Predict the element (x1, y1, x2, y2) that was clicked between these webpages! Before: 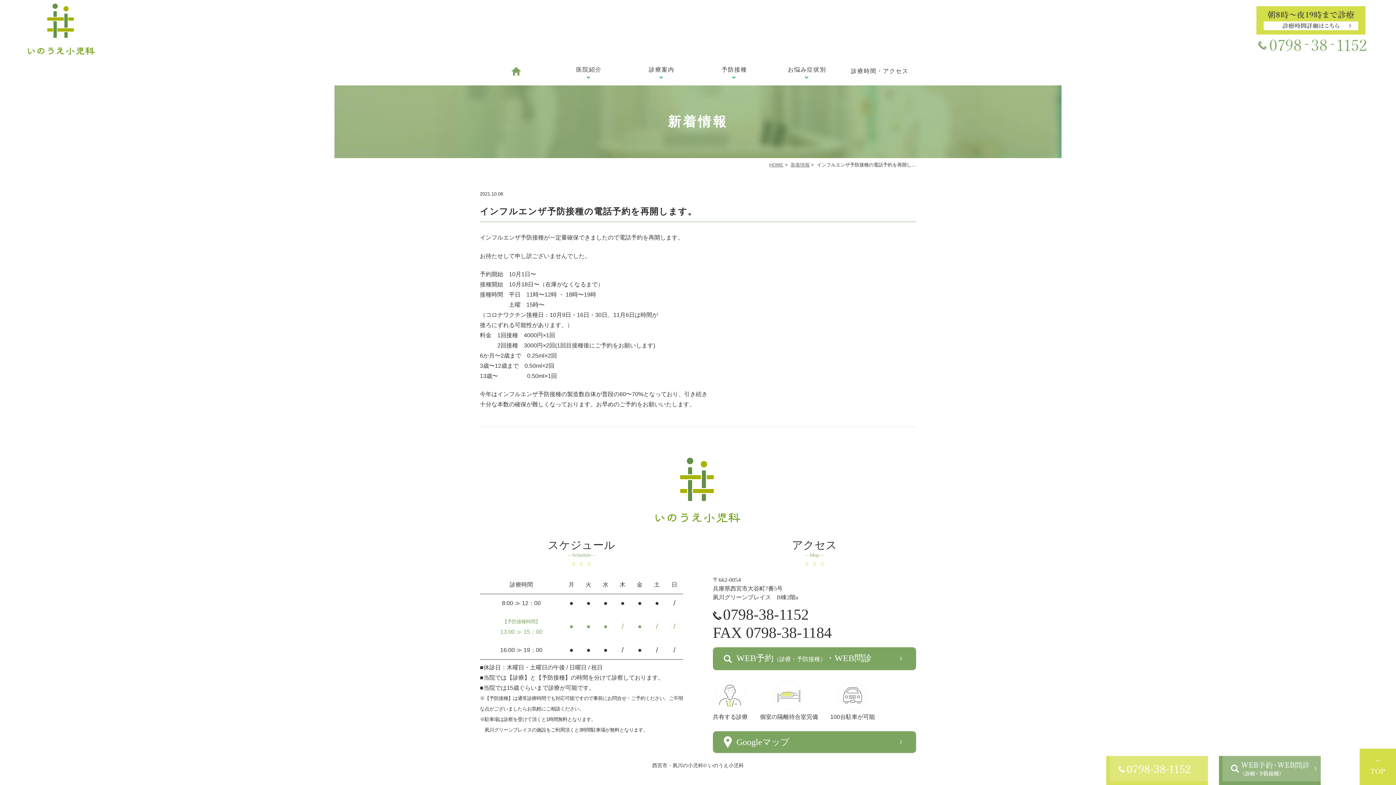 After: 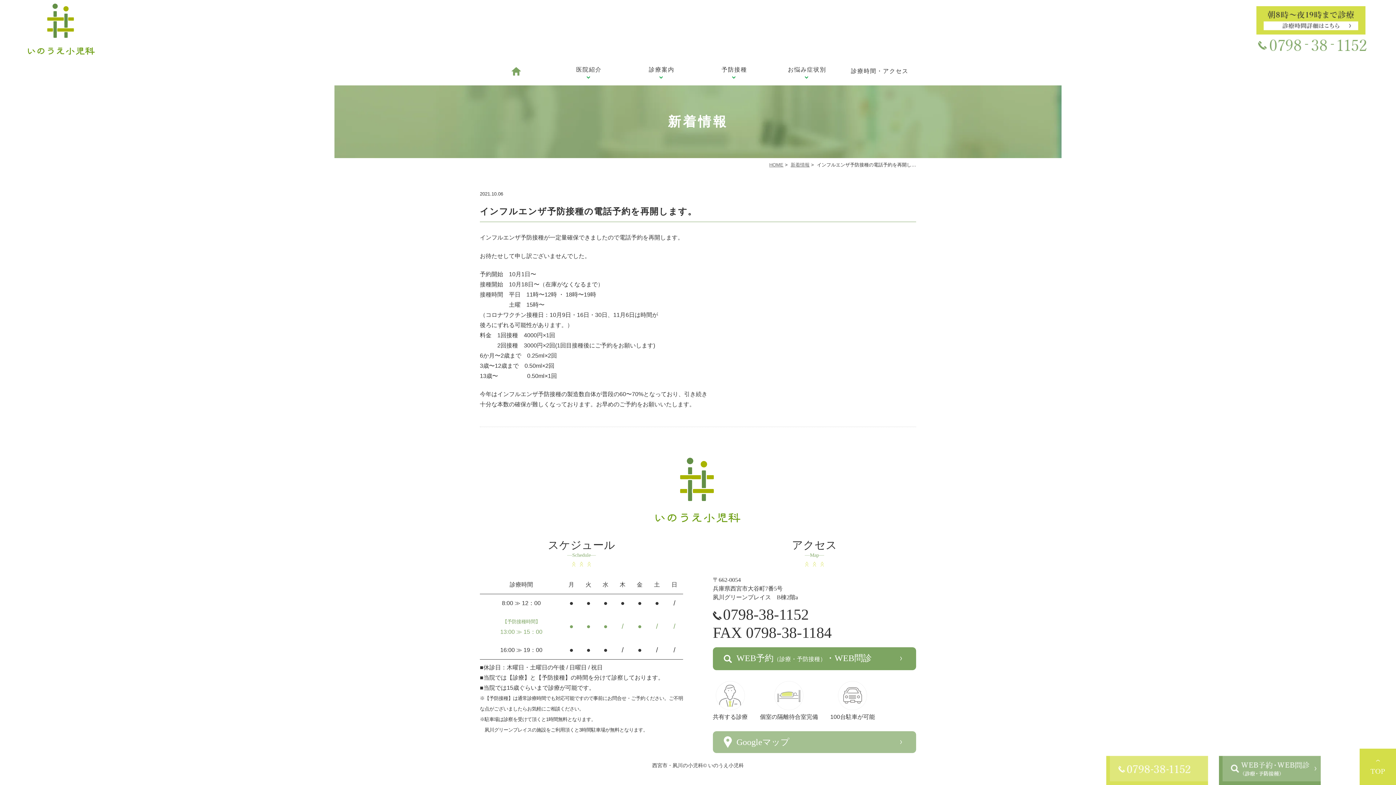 Action: bbox: (713, 731, 916, 753) label: Googleマップ